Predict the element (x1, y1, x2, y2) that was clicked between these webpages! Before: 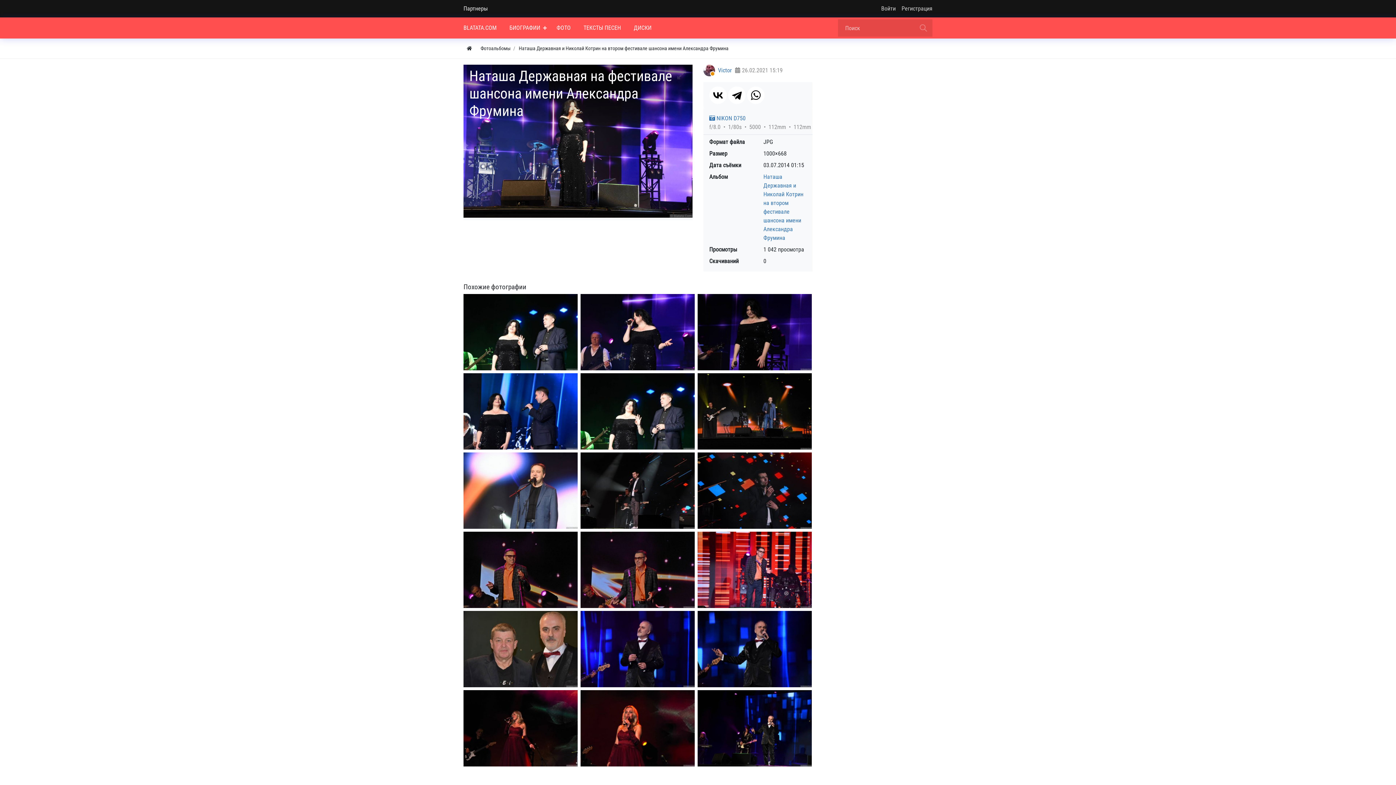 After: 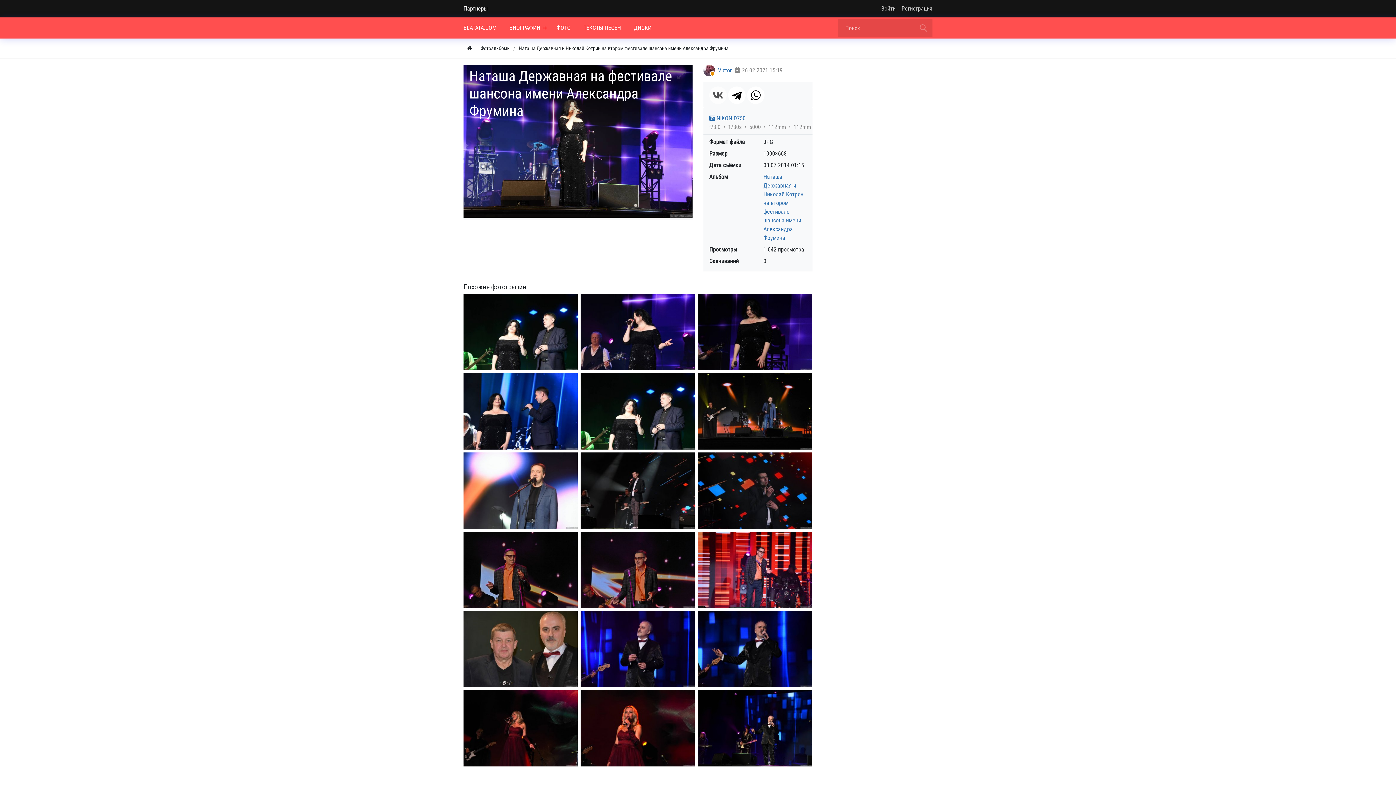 Action: bbox: (709, 86, 726, 104)